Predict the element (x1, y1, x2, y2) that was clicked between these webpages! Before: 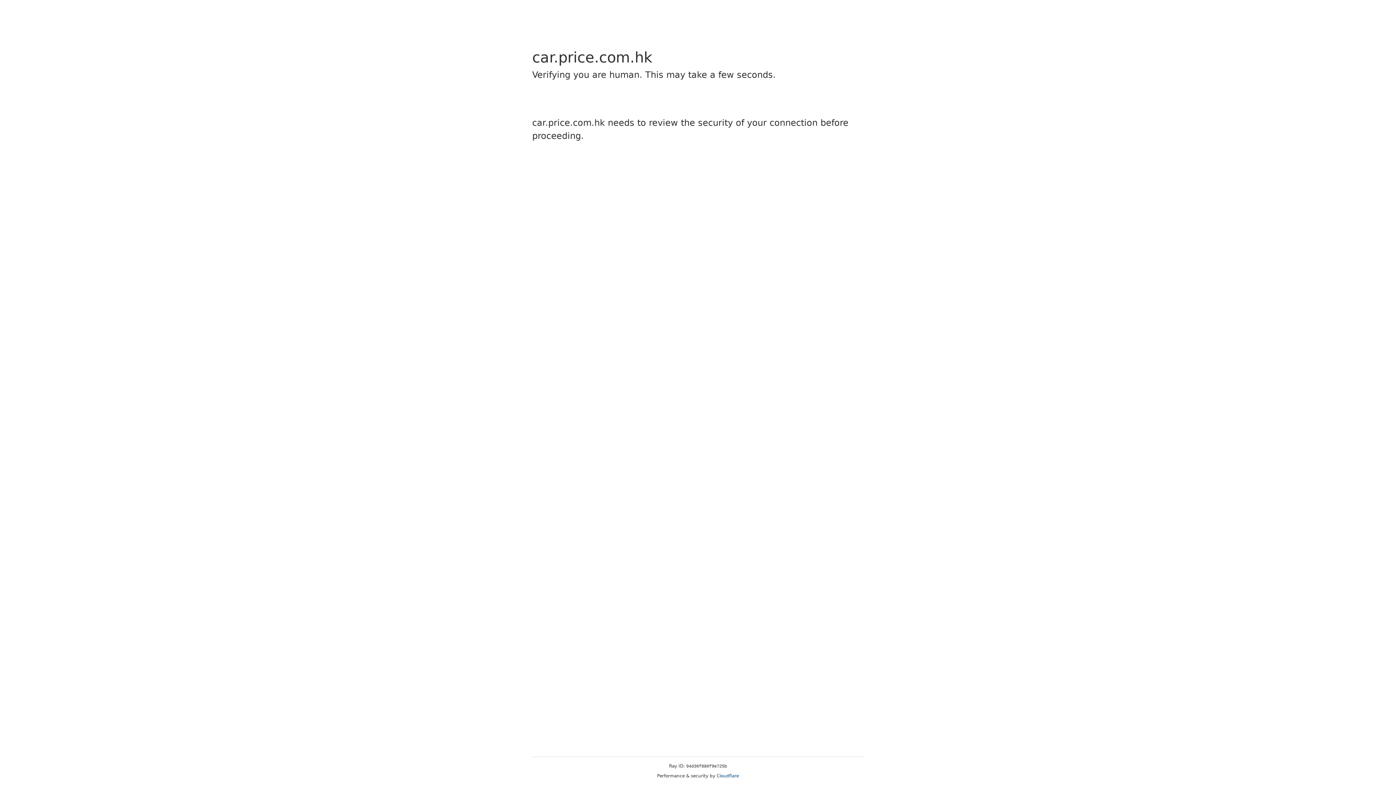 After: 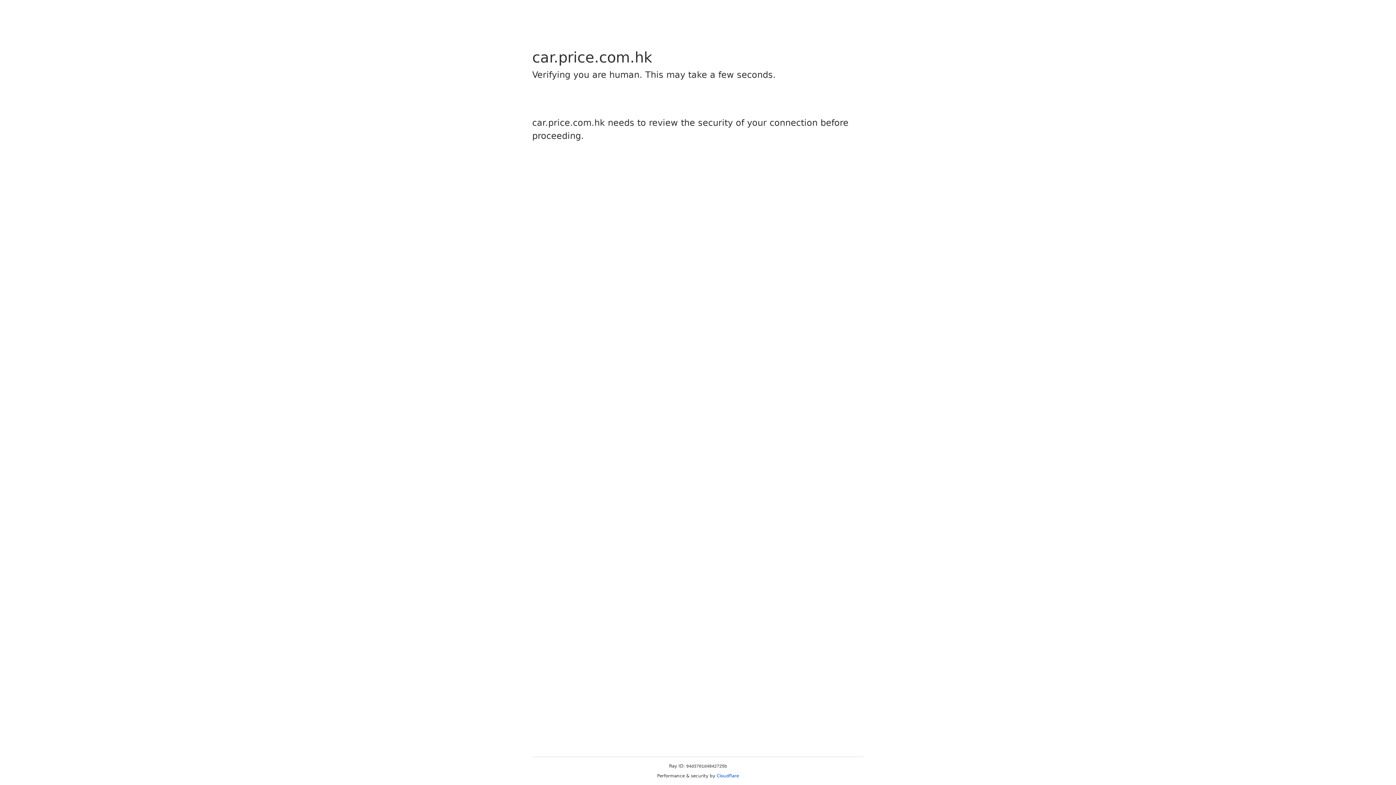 Action: label: Cloudflare bbox: (716, 773, 739, 778)